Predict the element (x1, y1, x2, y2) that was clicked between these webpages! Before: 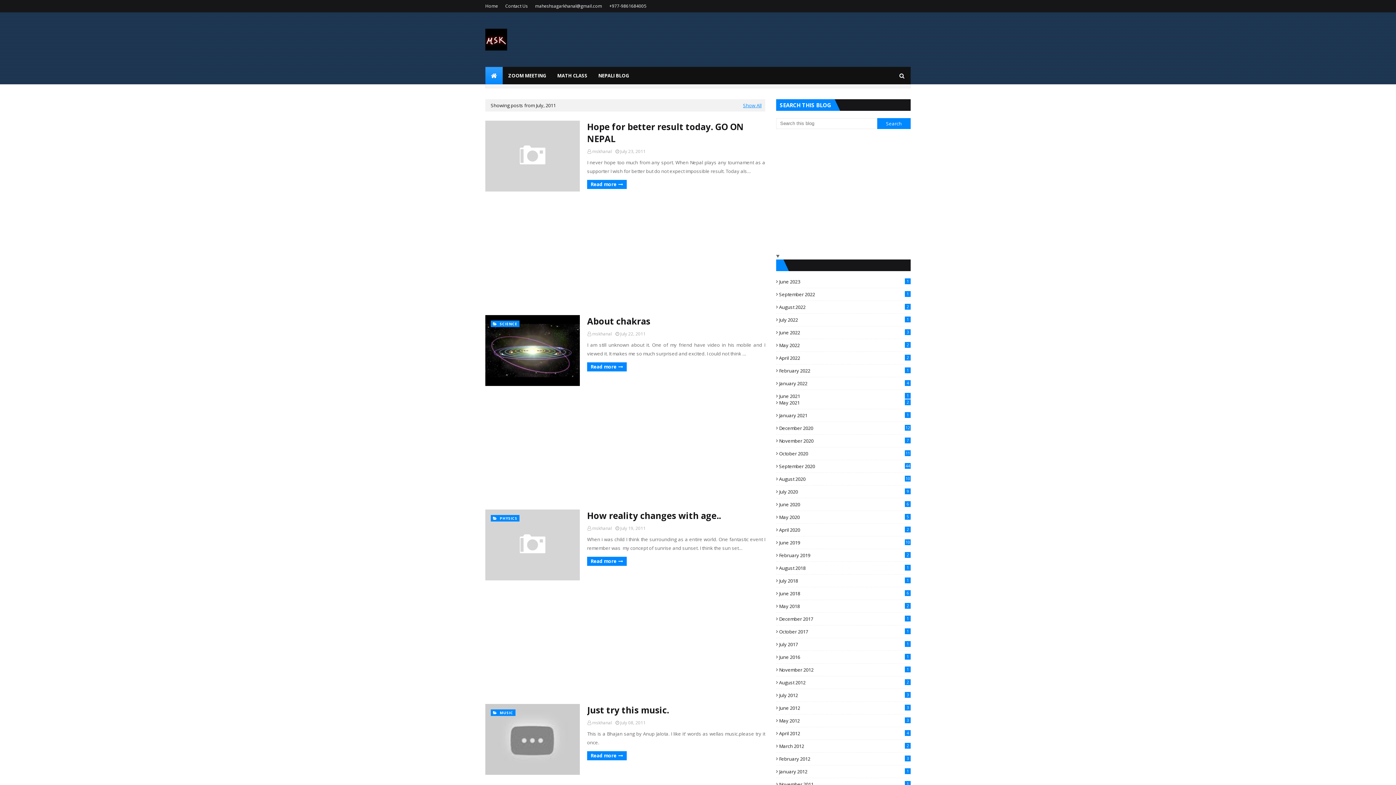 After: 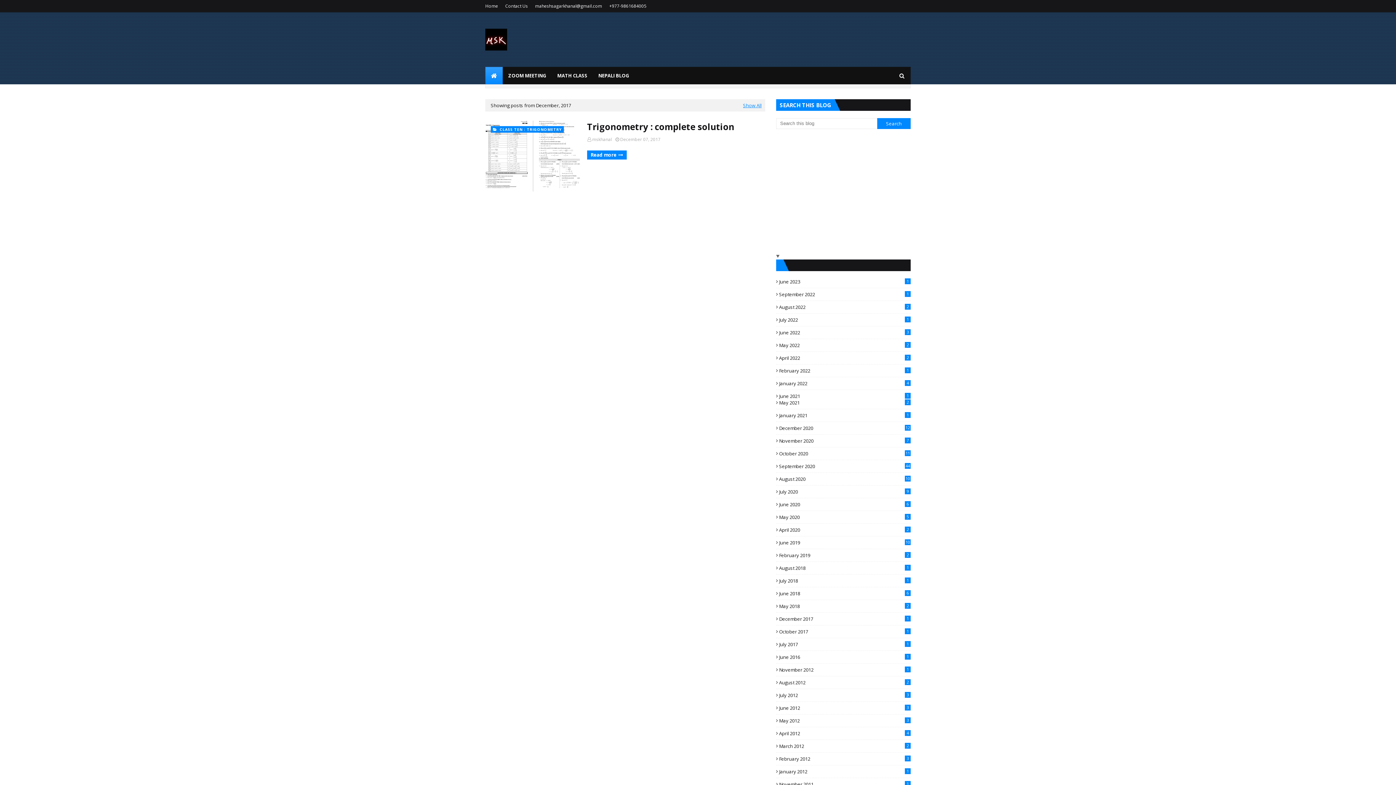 Action: label: December 2017
1 bbox: (776, 616, 910, 622)